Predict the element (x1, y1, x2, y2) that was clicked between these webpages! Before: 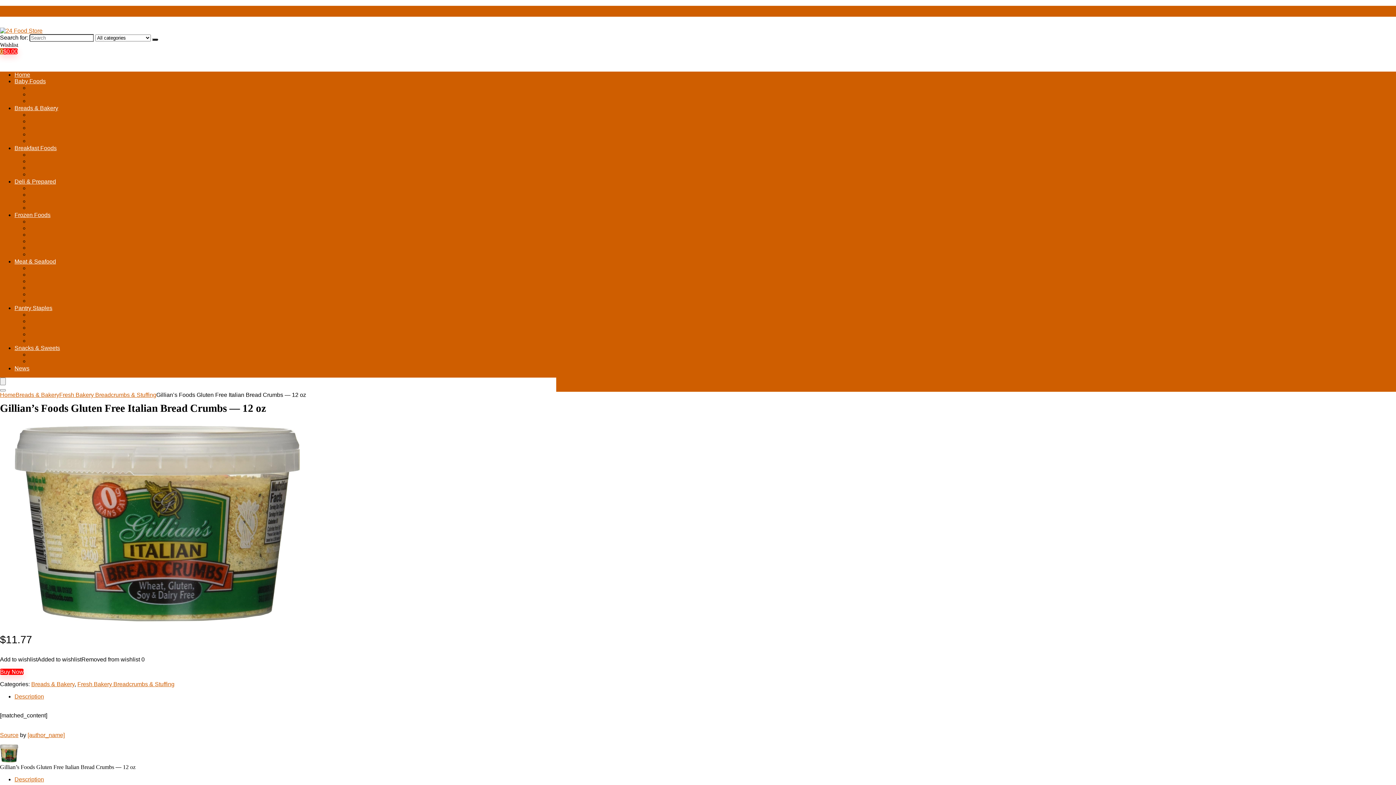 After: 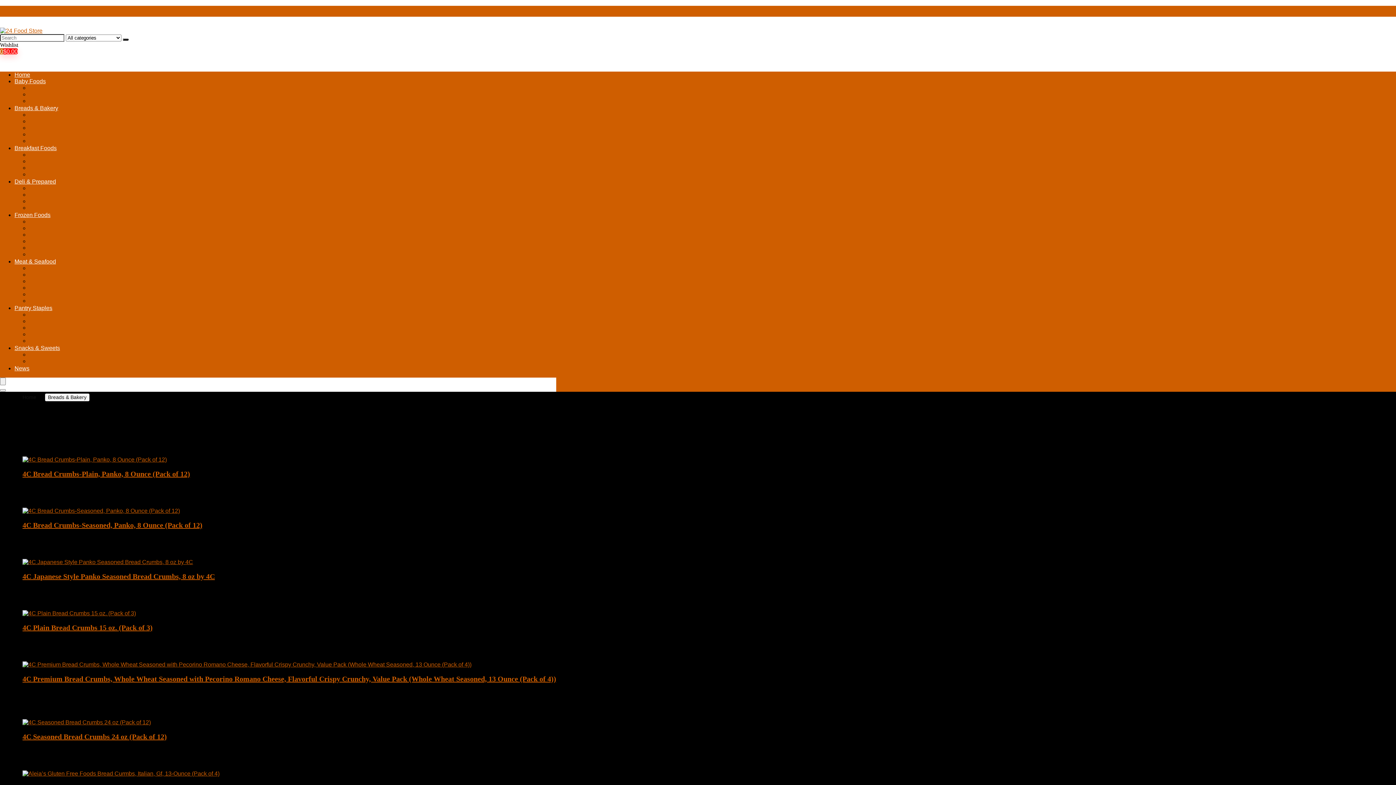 Action: label: Fresh Bakery Breadcrumbs & Stuffing bbox: (59, 392, 156, 398)